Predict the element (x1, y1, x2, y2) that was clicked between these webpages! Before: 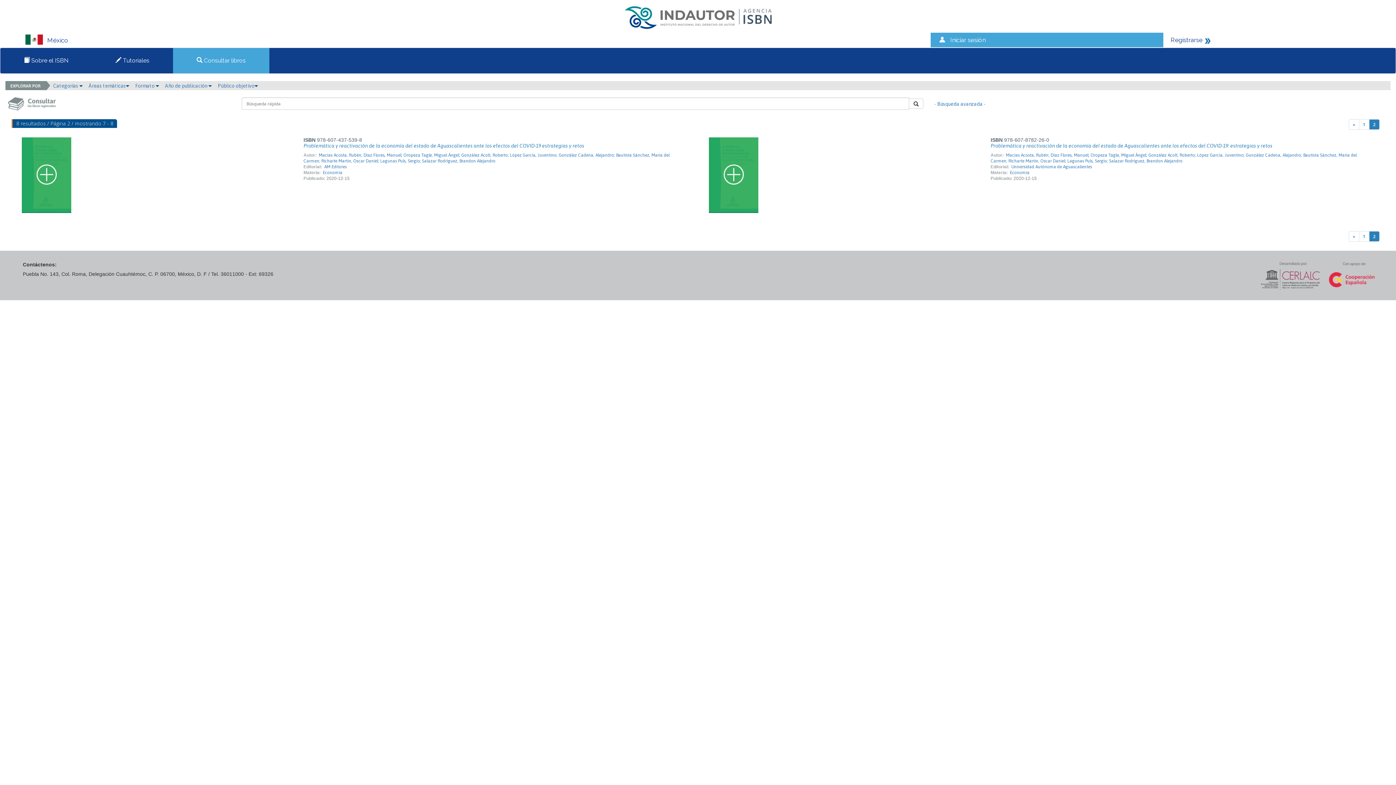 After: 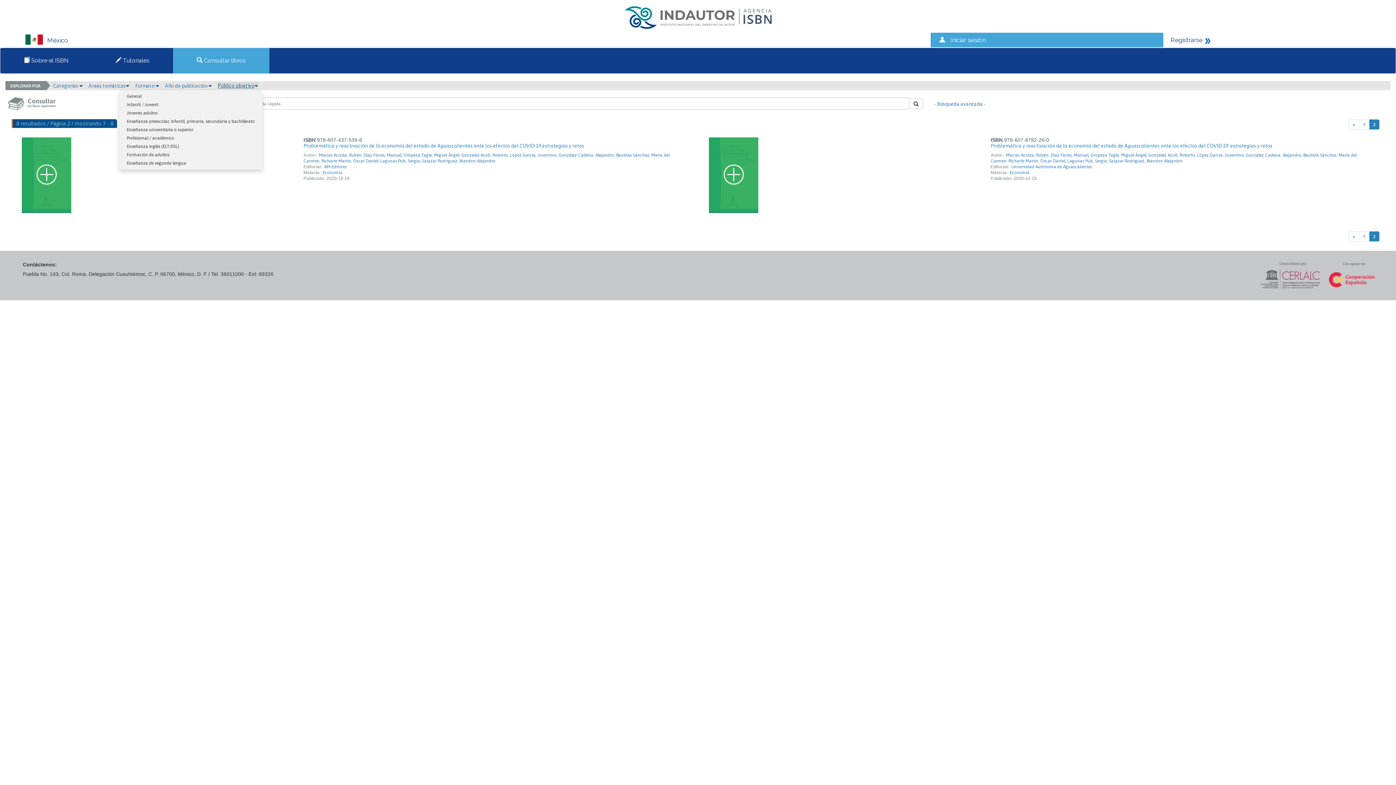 Action: label: Público objetivo bbox: (217, 82, 258, 88)